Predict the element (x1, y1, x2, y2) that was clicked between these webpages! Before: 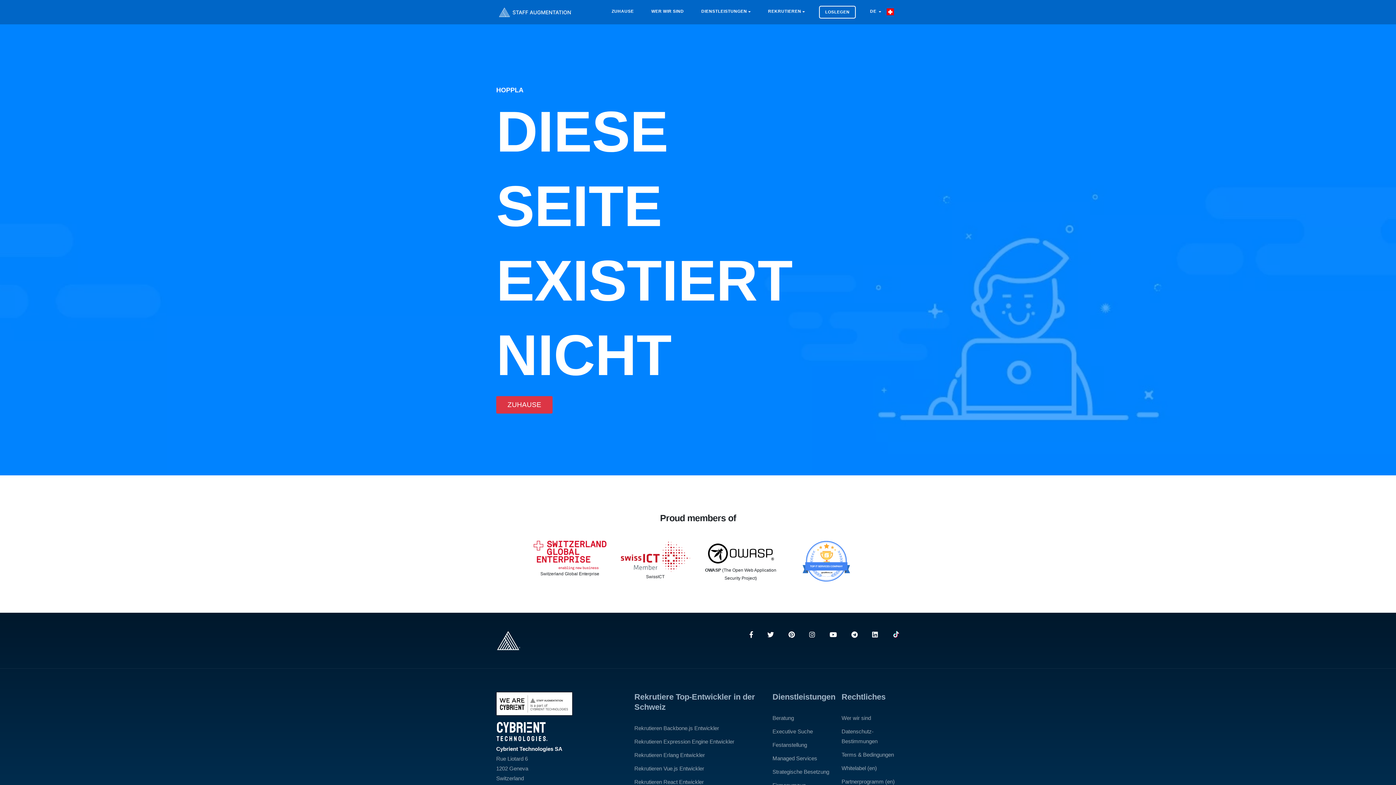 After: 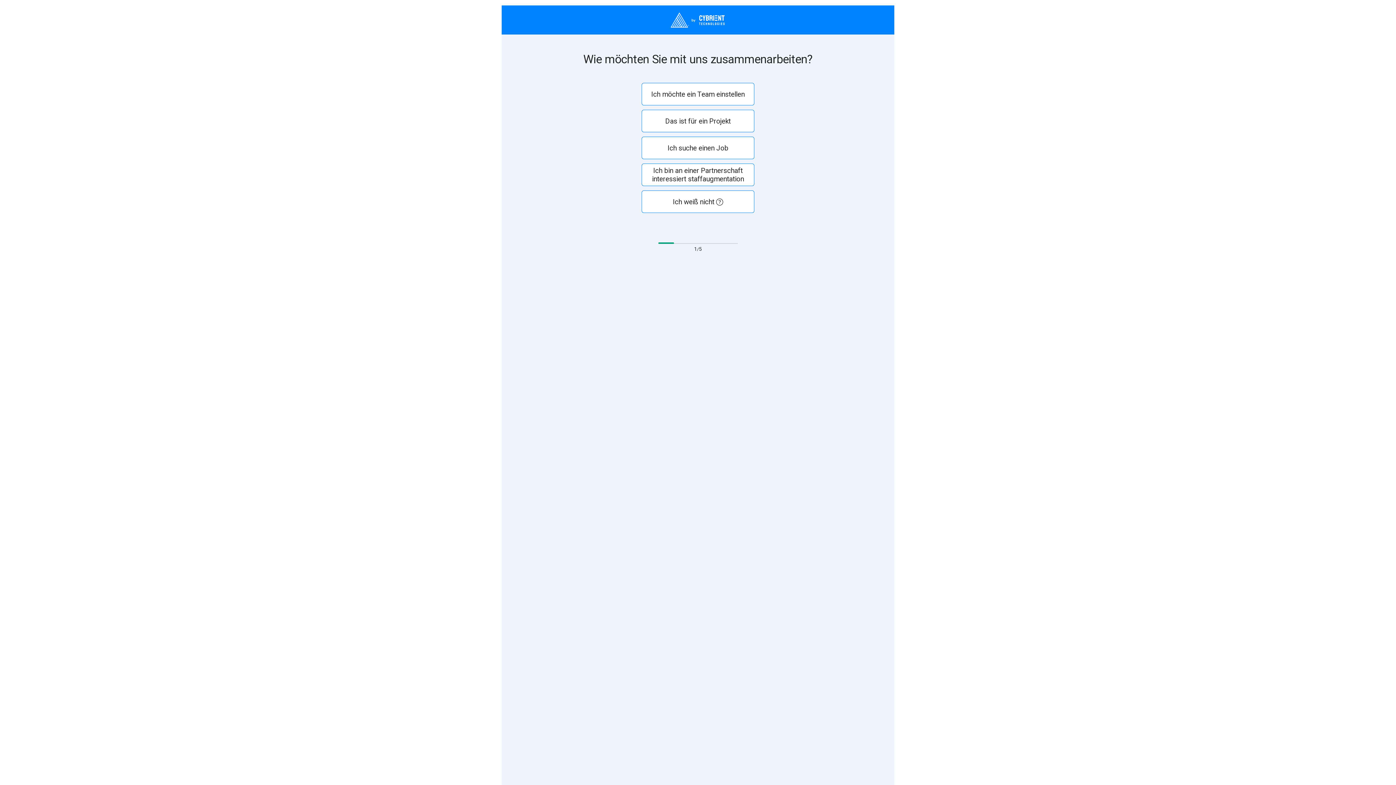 Action: label: LOSLEGEN bbox: (819, 5, 856, 18)